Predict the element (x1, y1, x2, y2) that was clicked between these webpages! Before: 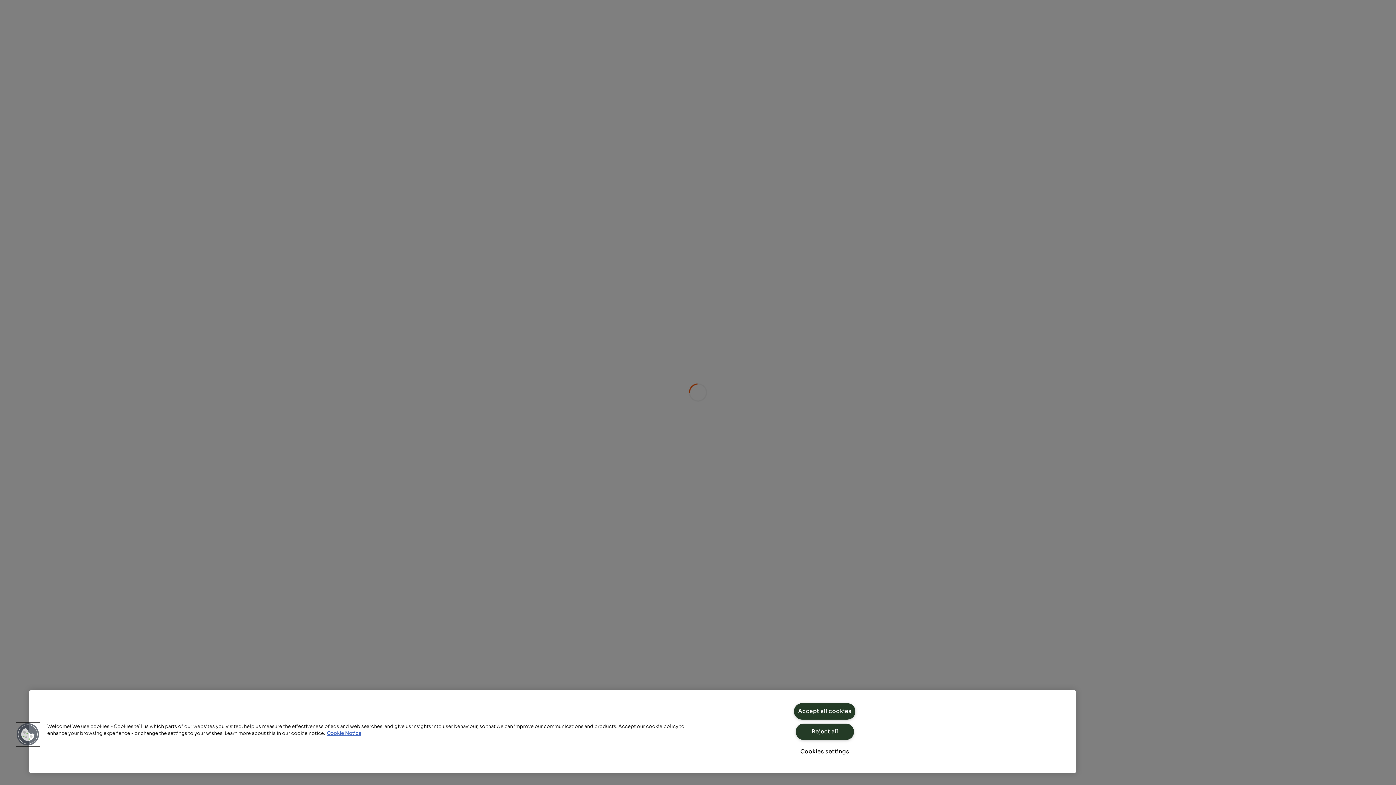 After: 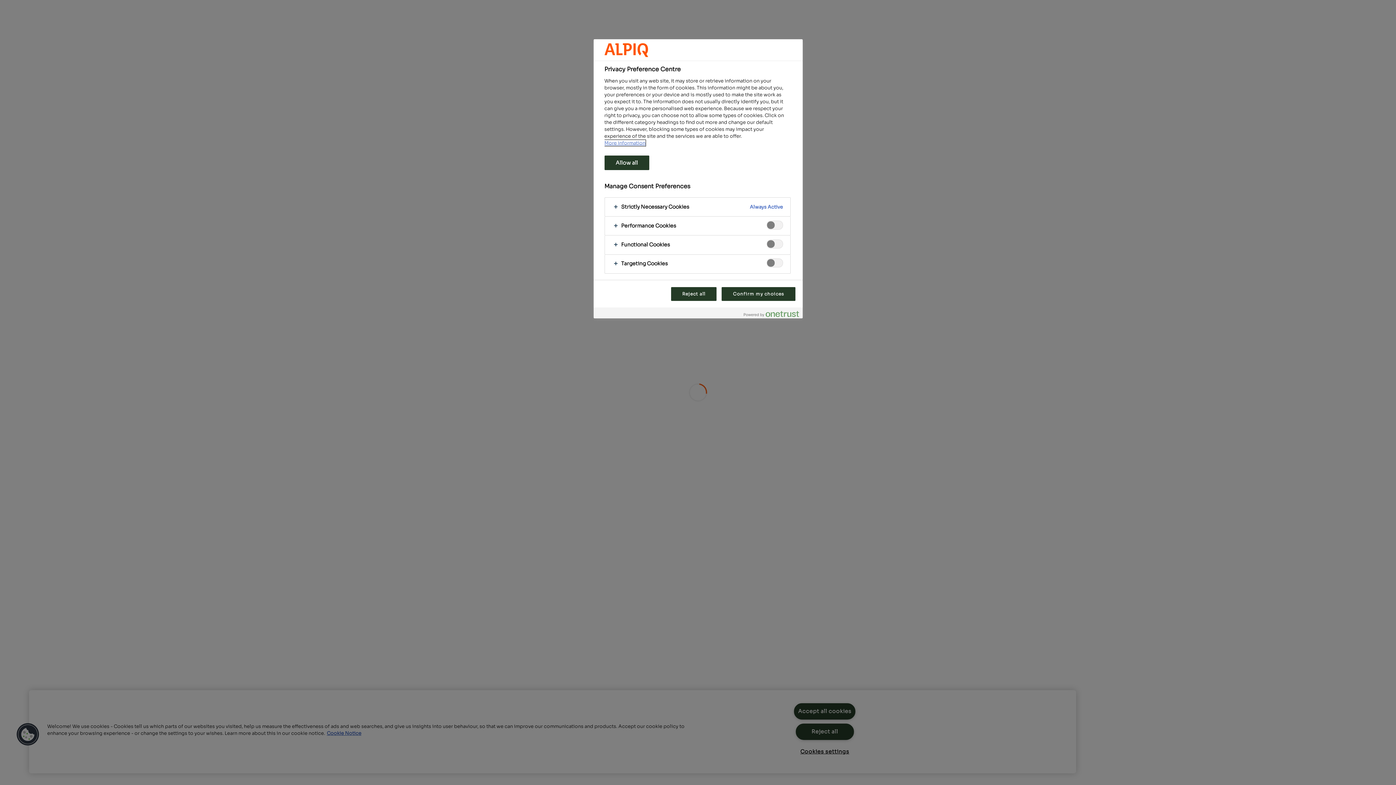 Action: bbox: (16, 723, 39, 746) label: Cookies